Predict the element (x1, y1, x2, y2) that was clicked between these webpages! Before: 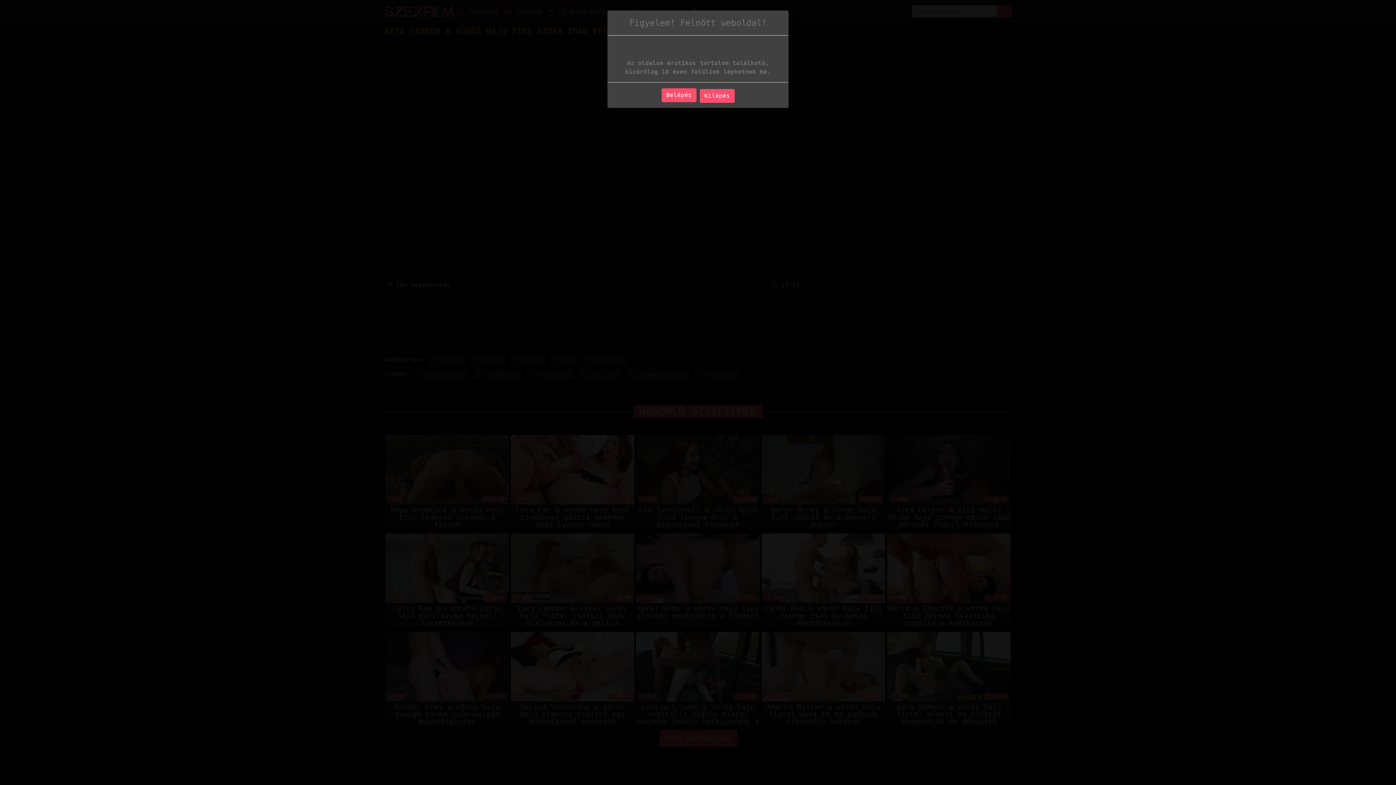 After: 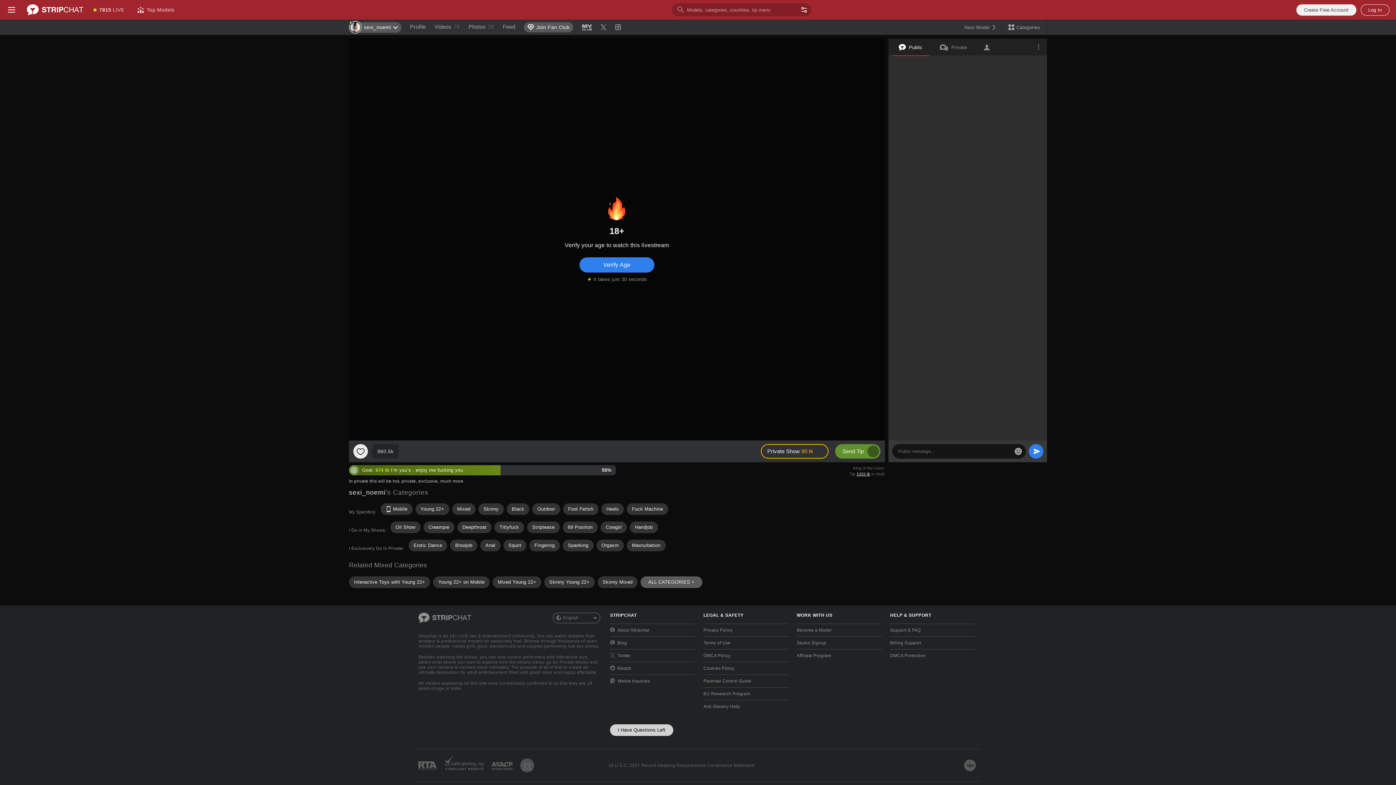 Action: label: Belépés bbox: (661, 88, 696, 102)